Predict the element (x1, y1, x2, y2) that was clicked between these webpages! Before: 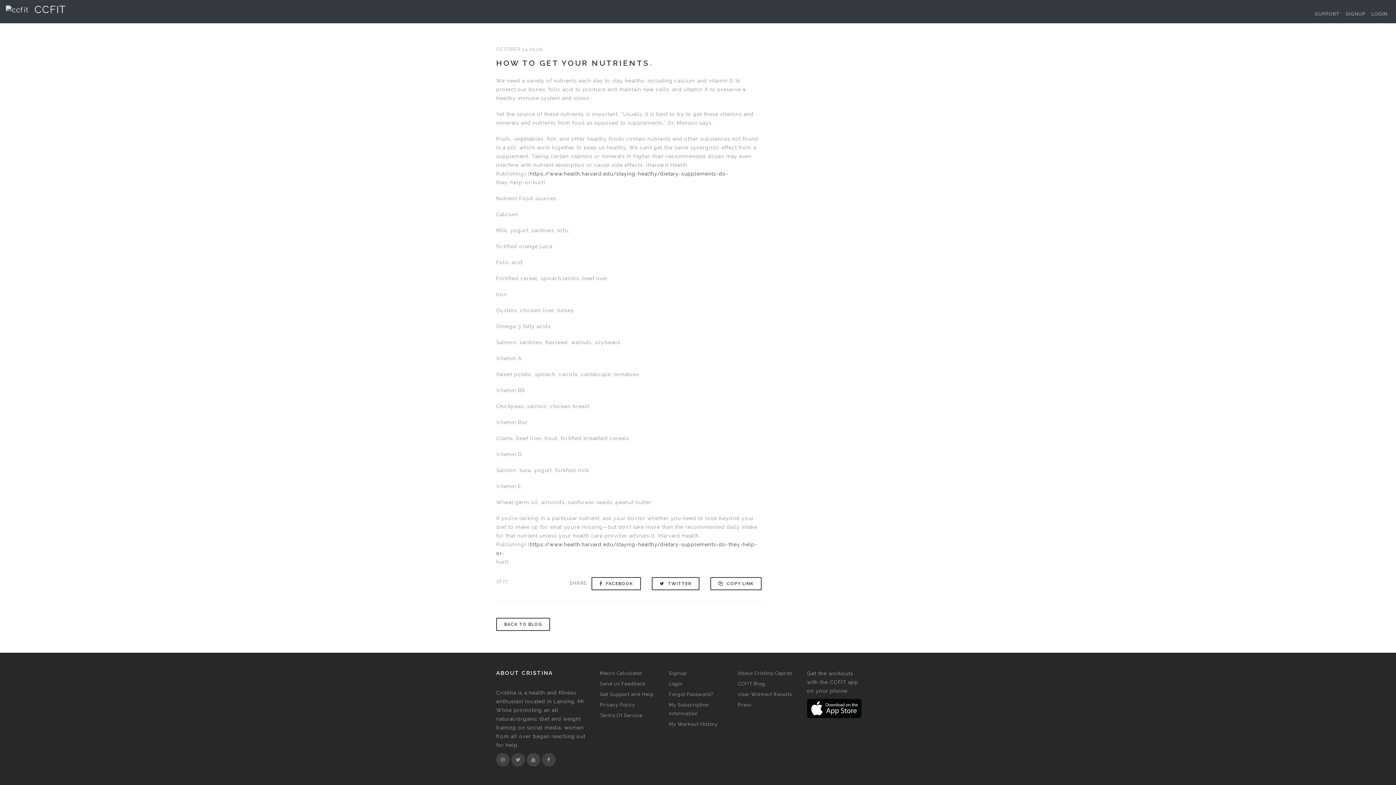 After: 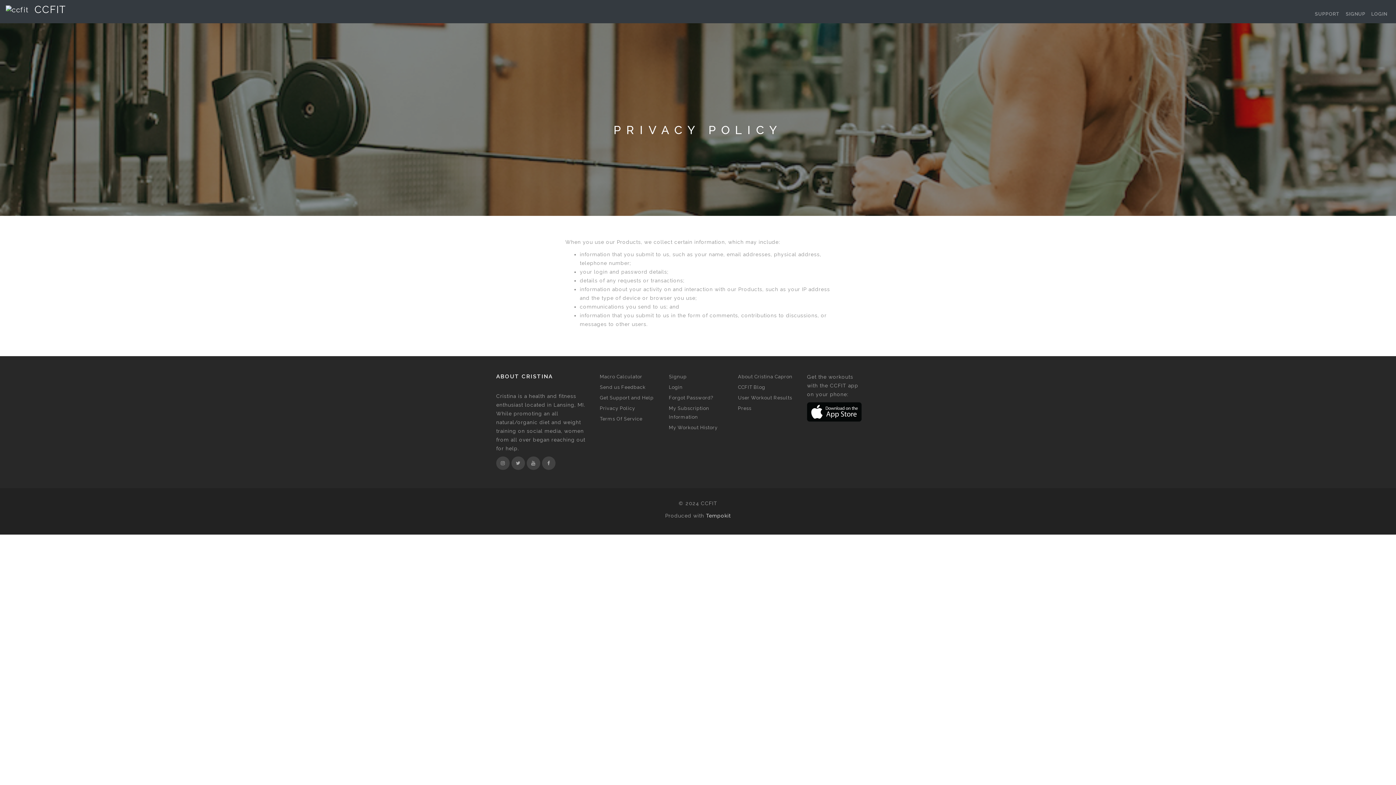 Action: label: Privacy Policy bbox: (600, 702, 635, 708)